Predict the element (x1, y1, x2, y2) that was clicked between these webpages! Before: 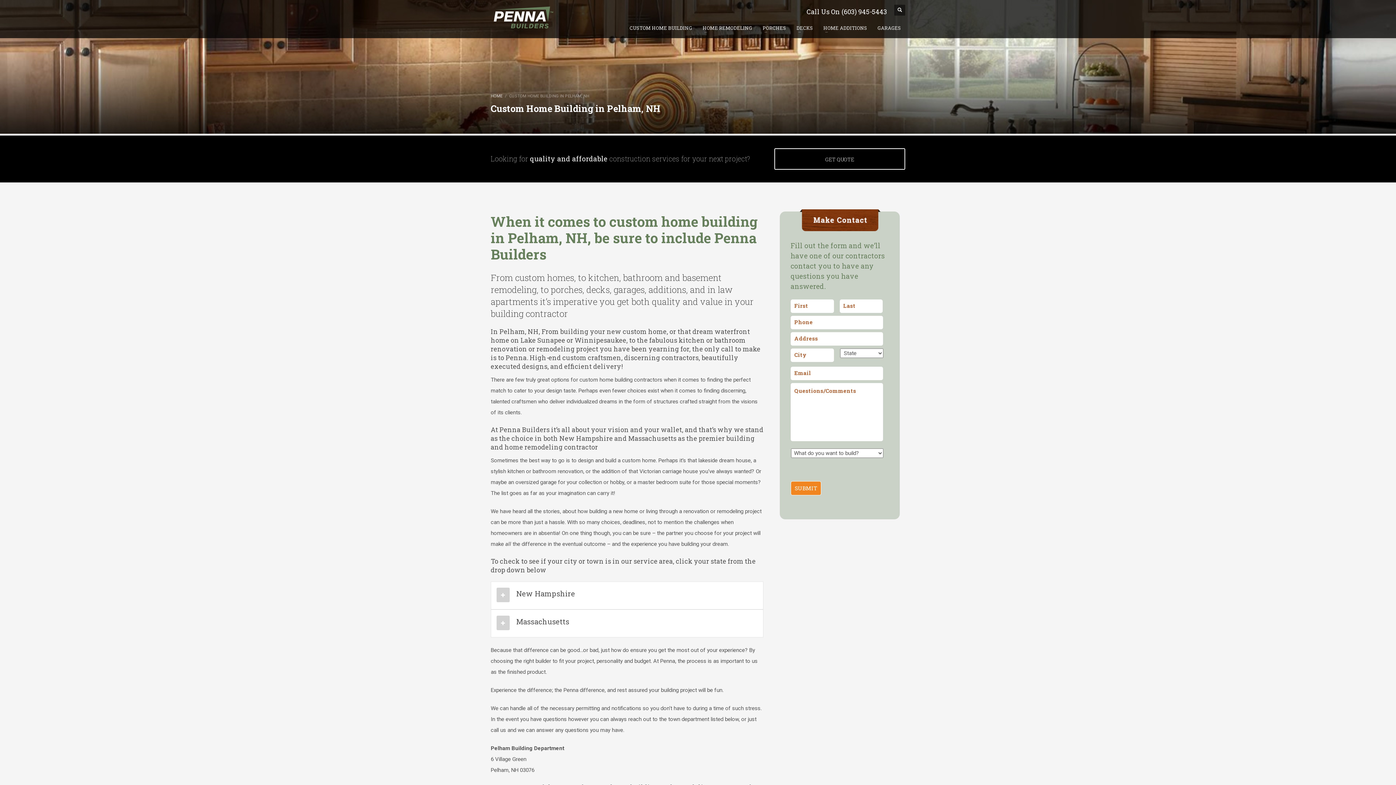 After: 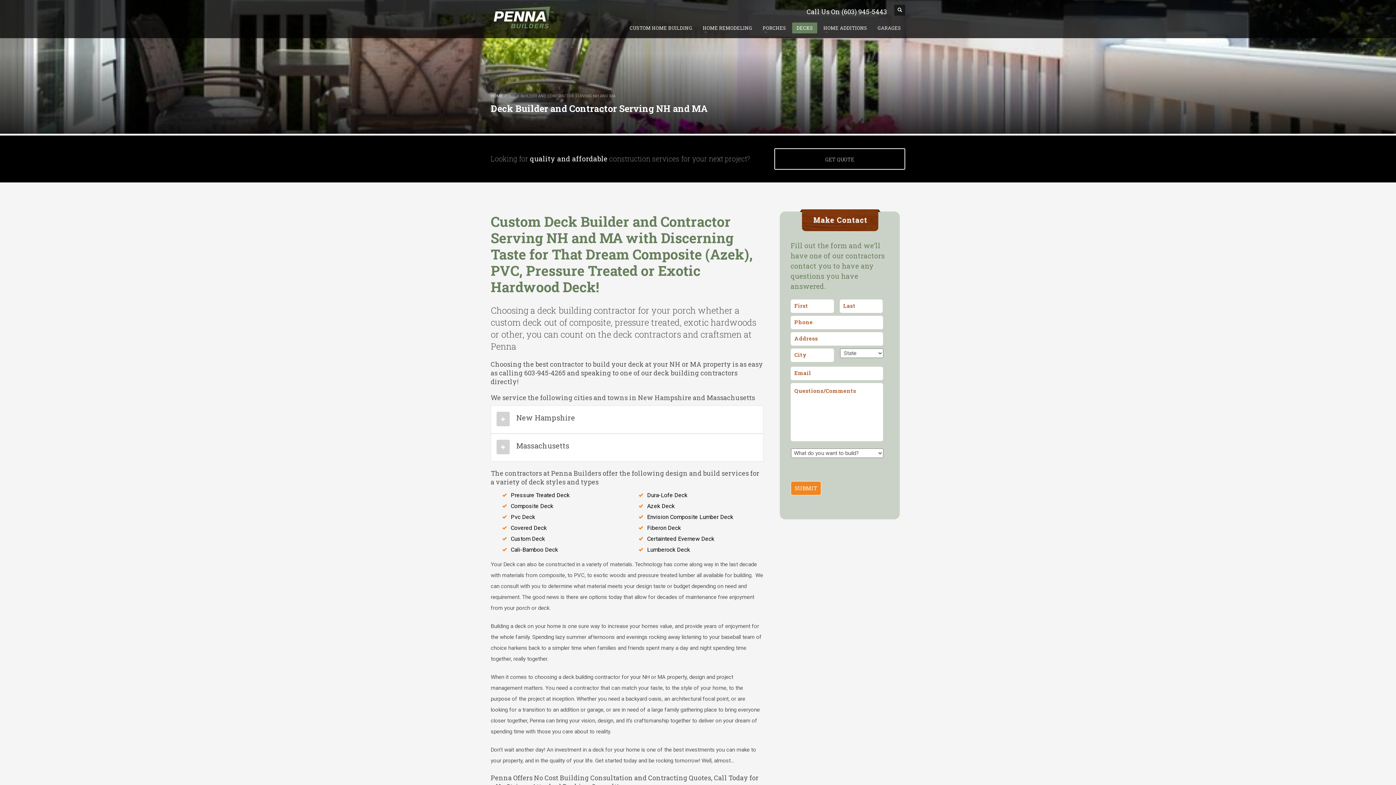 Action: label: DECKS bbox: (792, 23, 817, 32)